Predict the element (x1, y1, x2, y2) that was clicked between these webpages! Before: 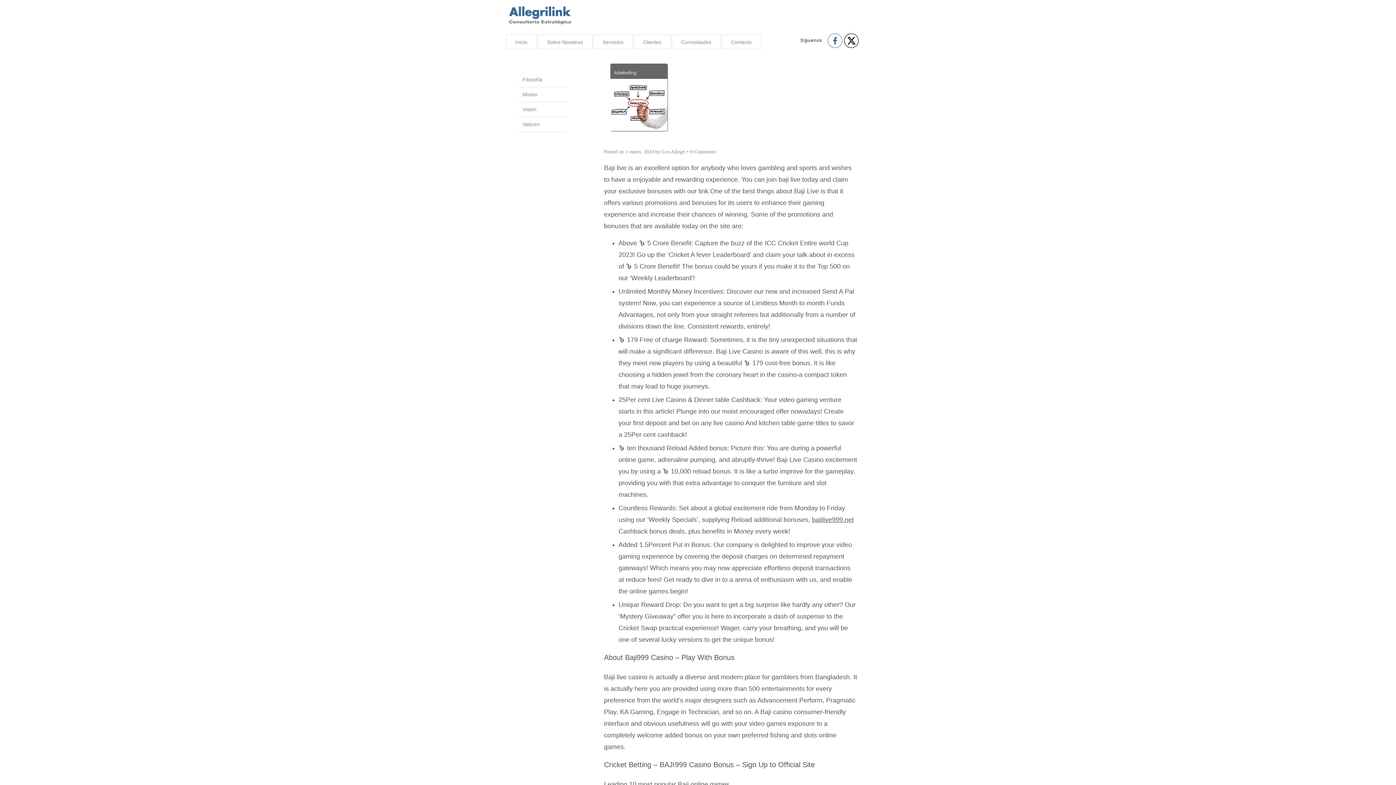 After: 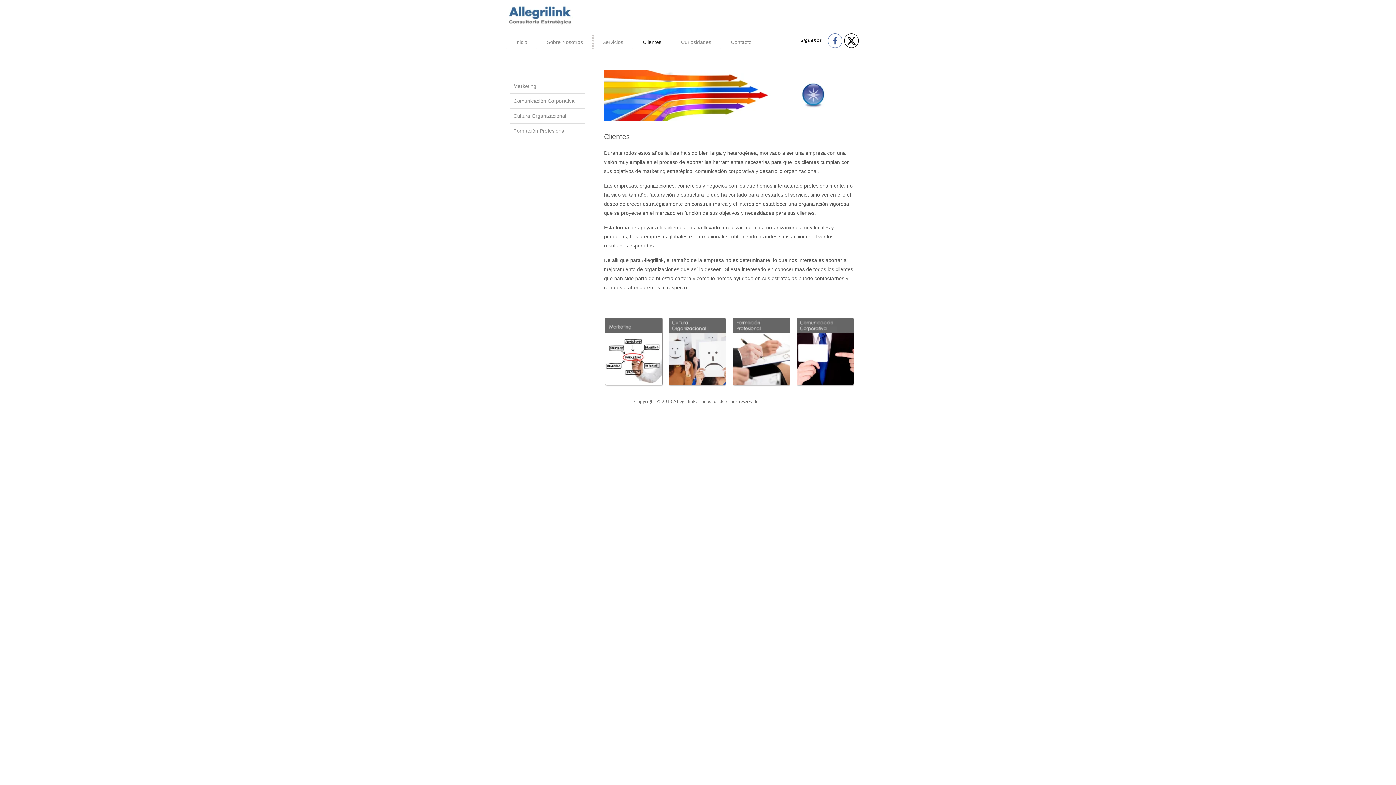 Action: bbox: (633, 34, 671, 49) label: Clientes